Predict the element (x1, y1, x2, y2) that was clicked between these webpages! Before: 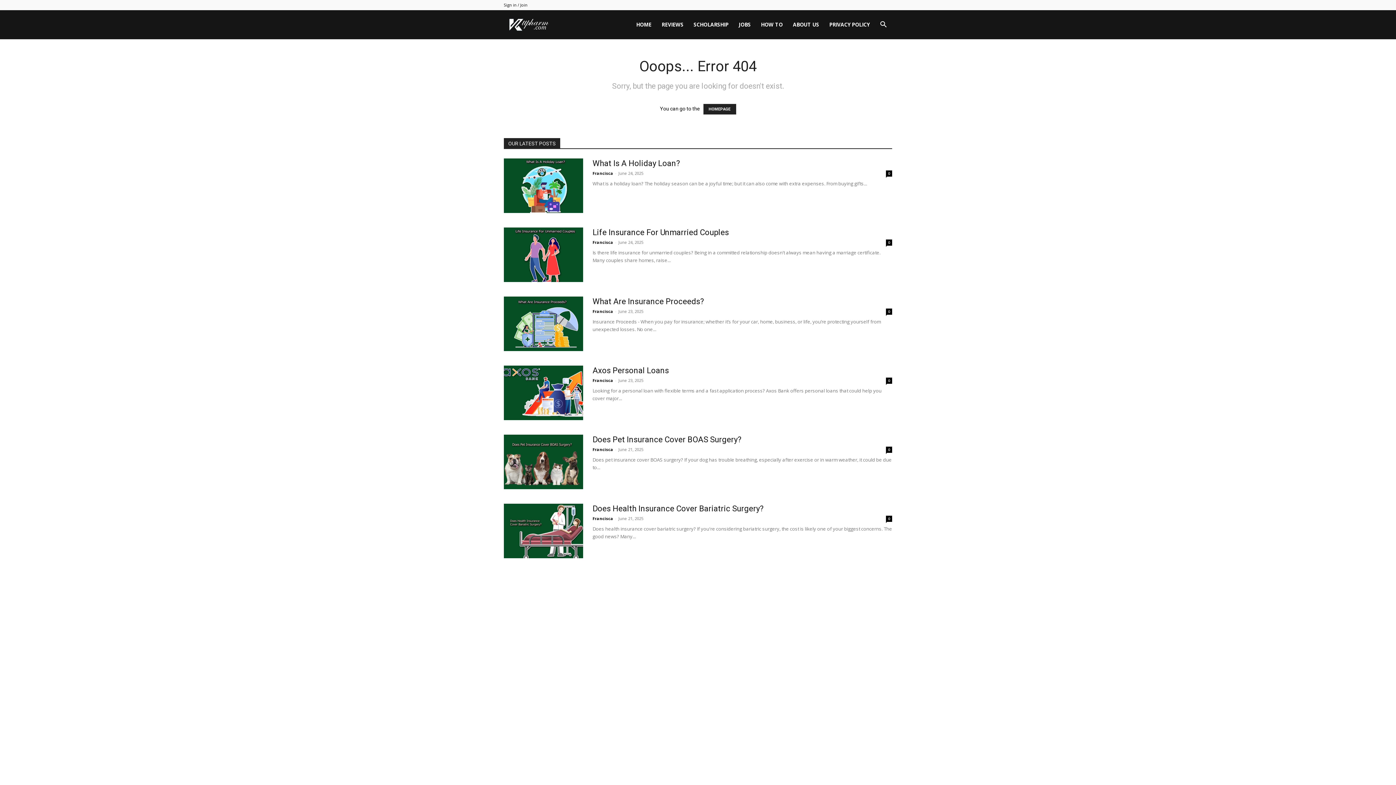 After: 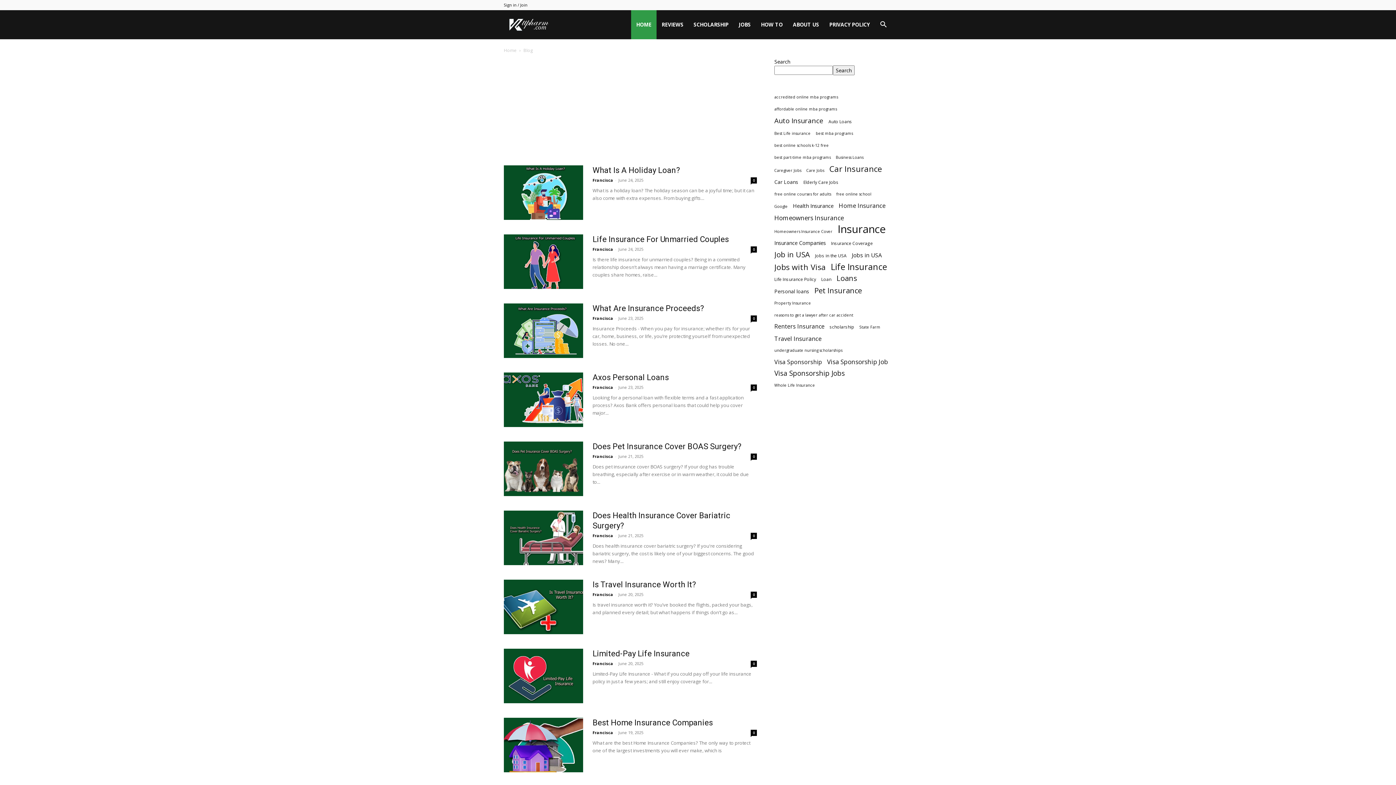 Action: label: kttpharm bbox: (504, 21, 562, 28)